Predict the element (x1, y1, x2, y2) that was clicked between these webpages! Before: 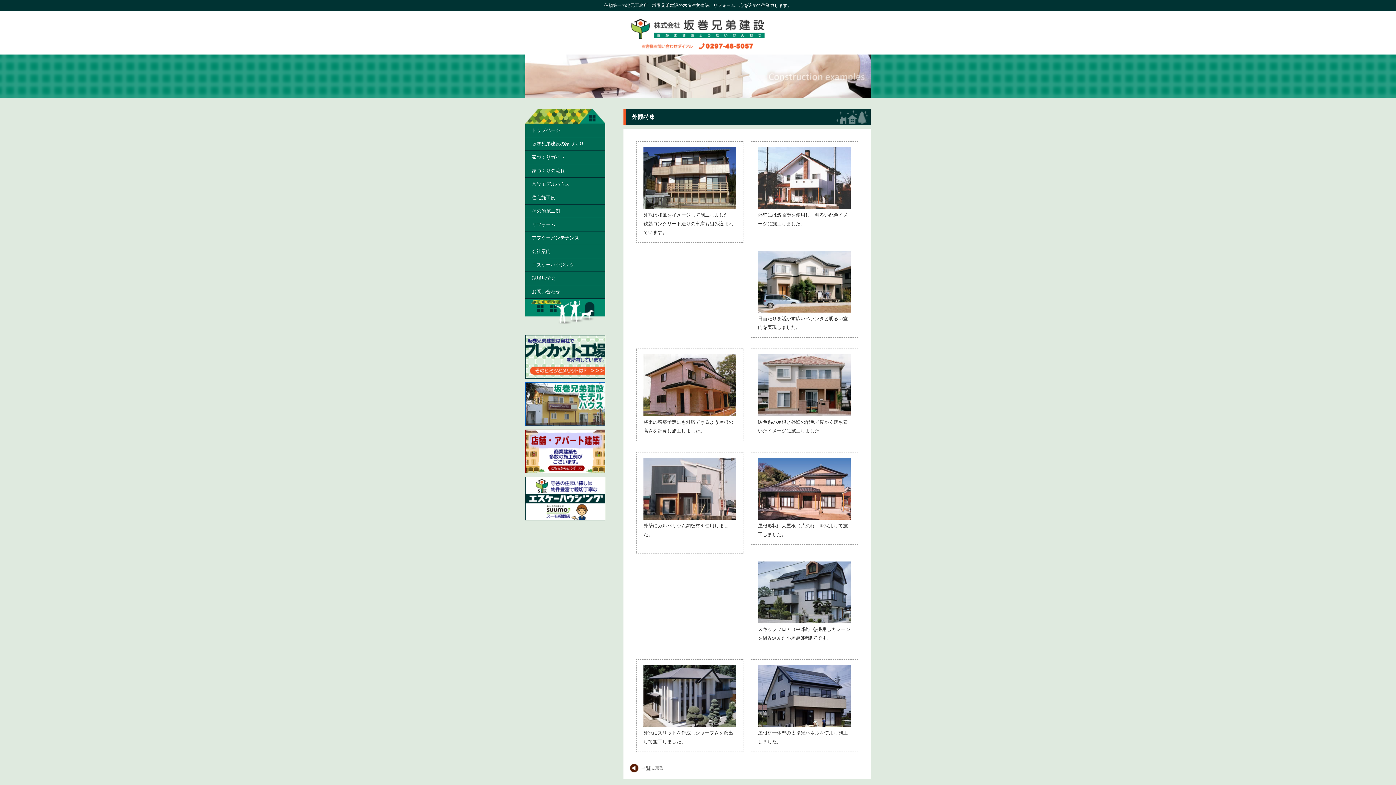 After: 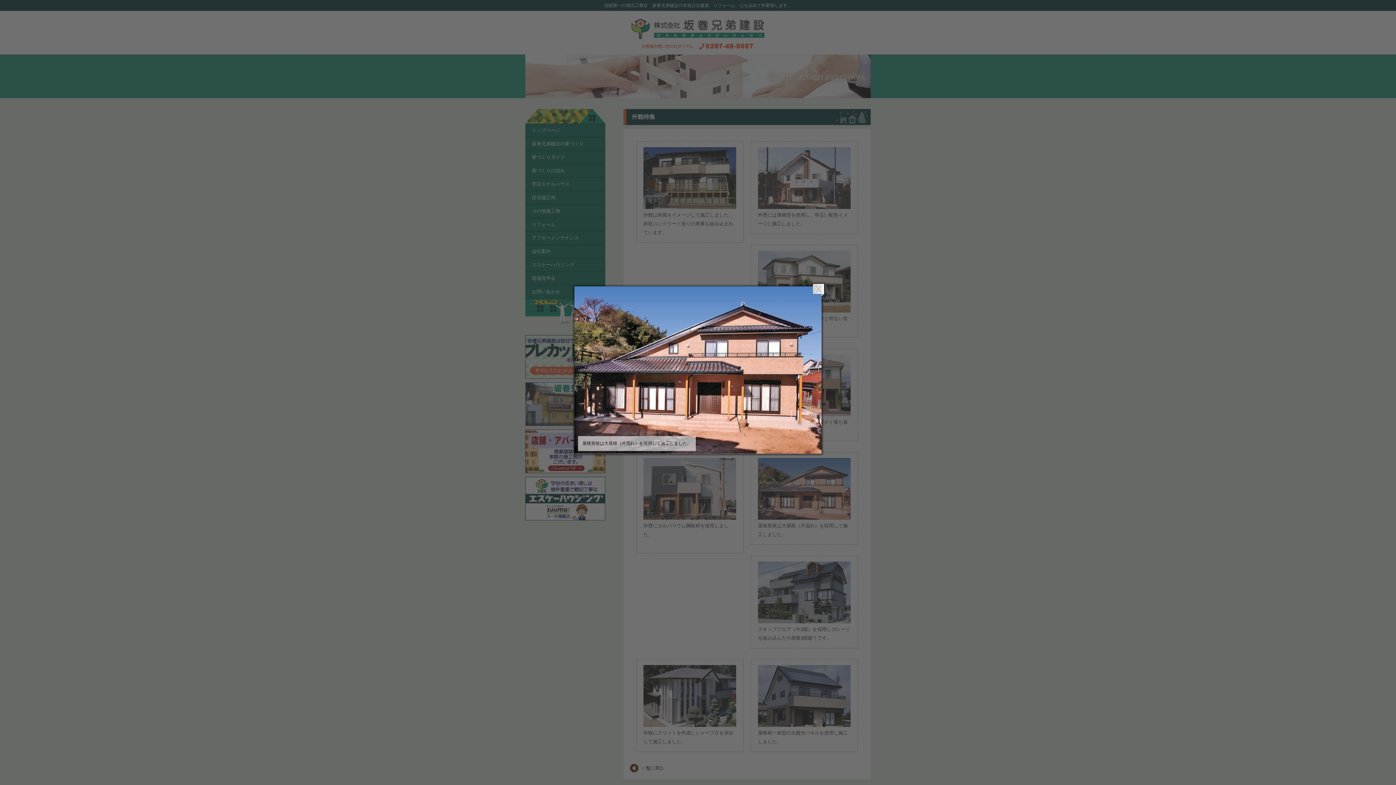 Action: bbox: (758, 458, 850, 520)